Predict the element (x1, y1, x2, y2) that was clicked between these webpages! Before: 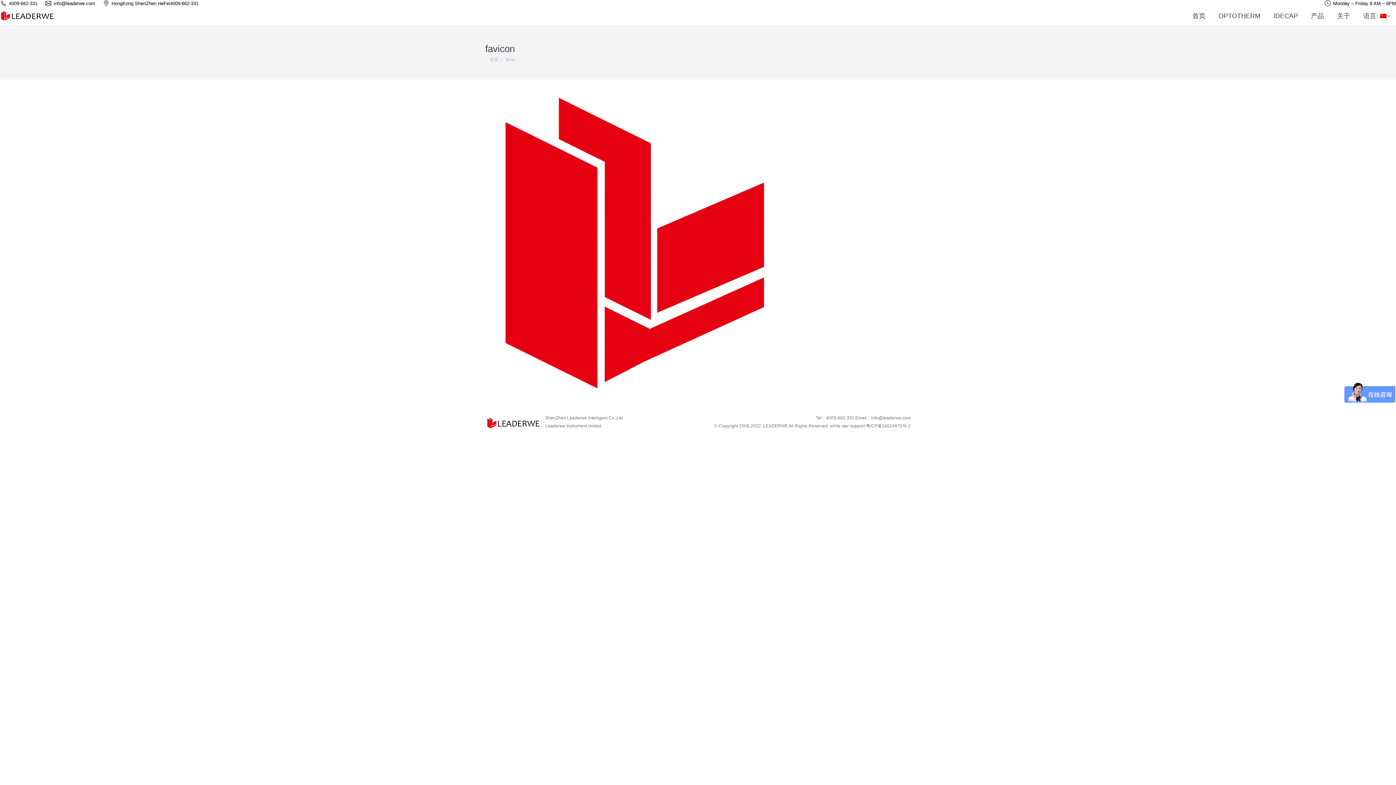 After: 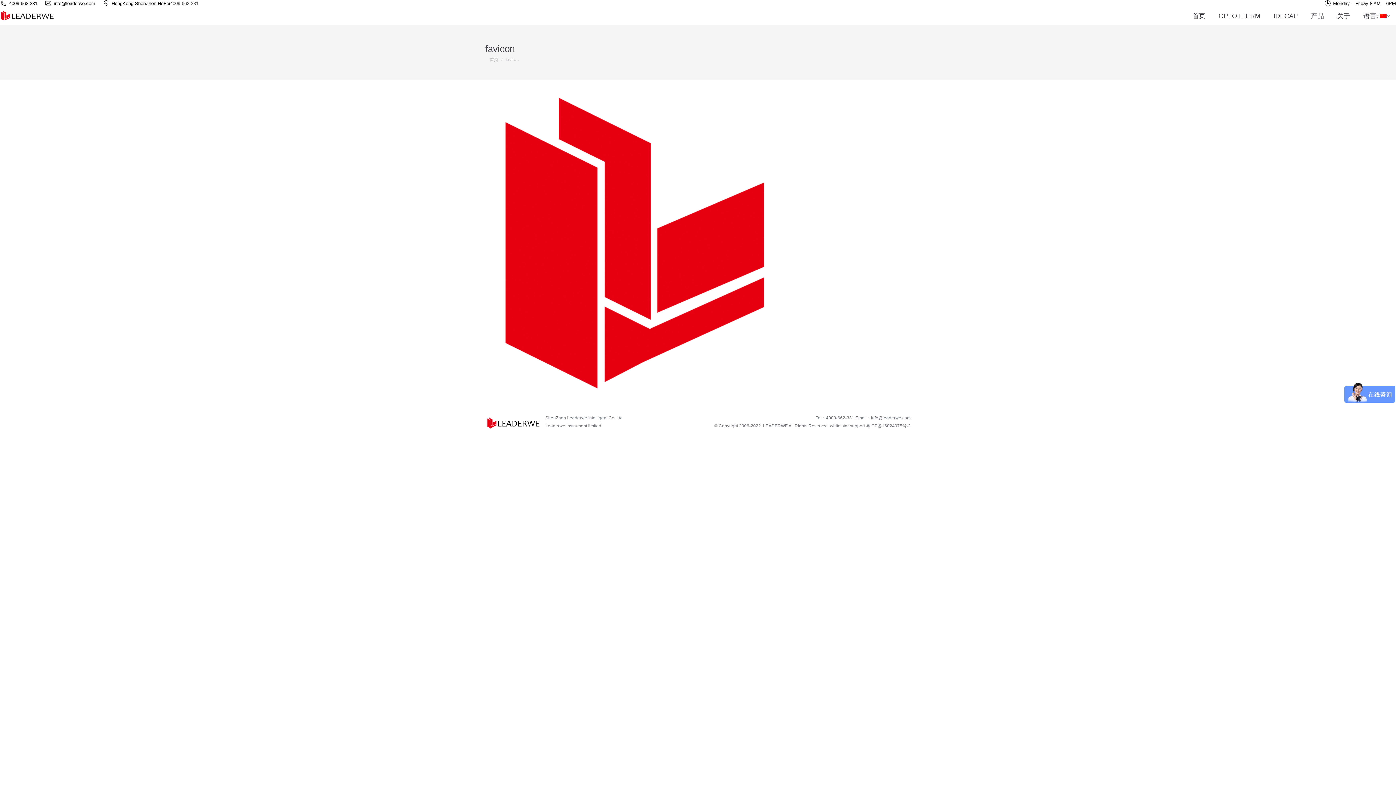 Action: label: 4009-662-331 bbox: (170, 0, 198, 6)